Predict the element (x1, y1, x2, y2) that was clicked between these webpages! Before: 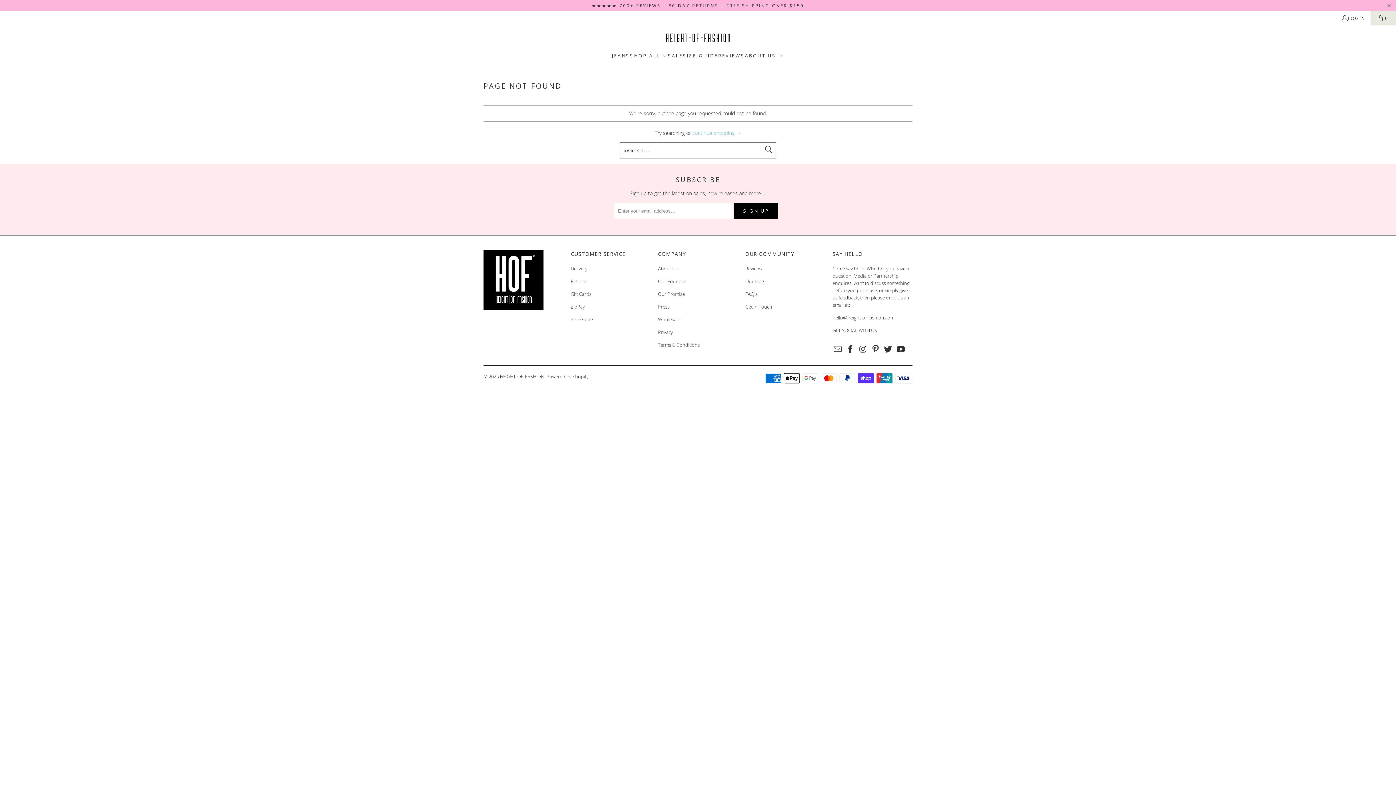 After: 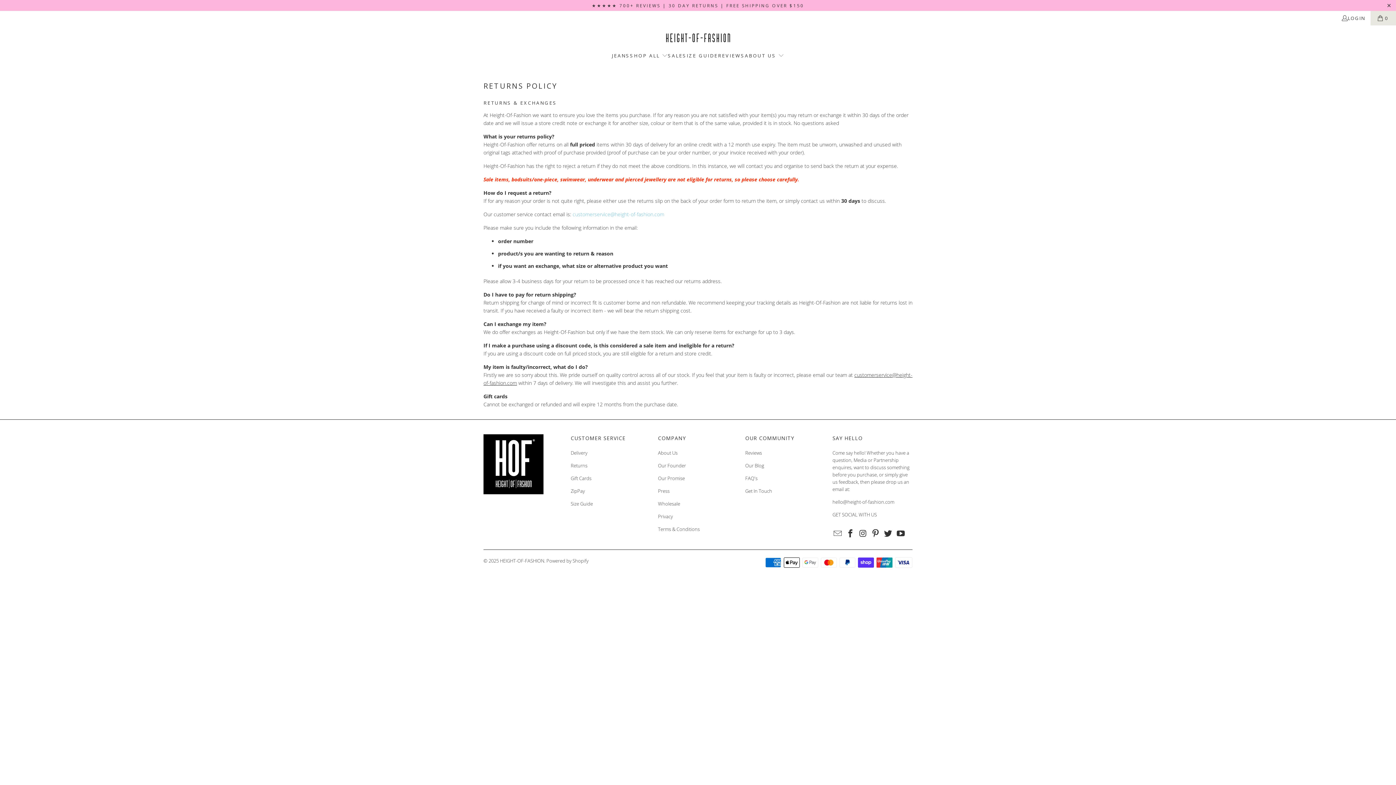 Action: label: Returns bbox: (570, 278, 587, 284)